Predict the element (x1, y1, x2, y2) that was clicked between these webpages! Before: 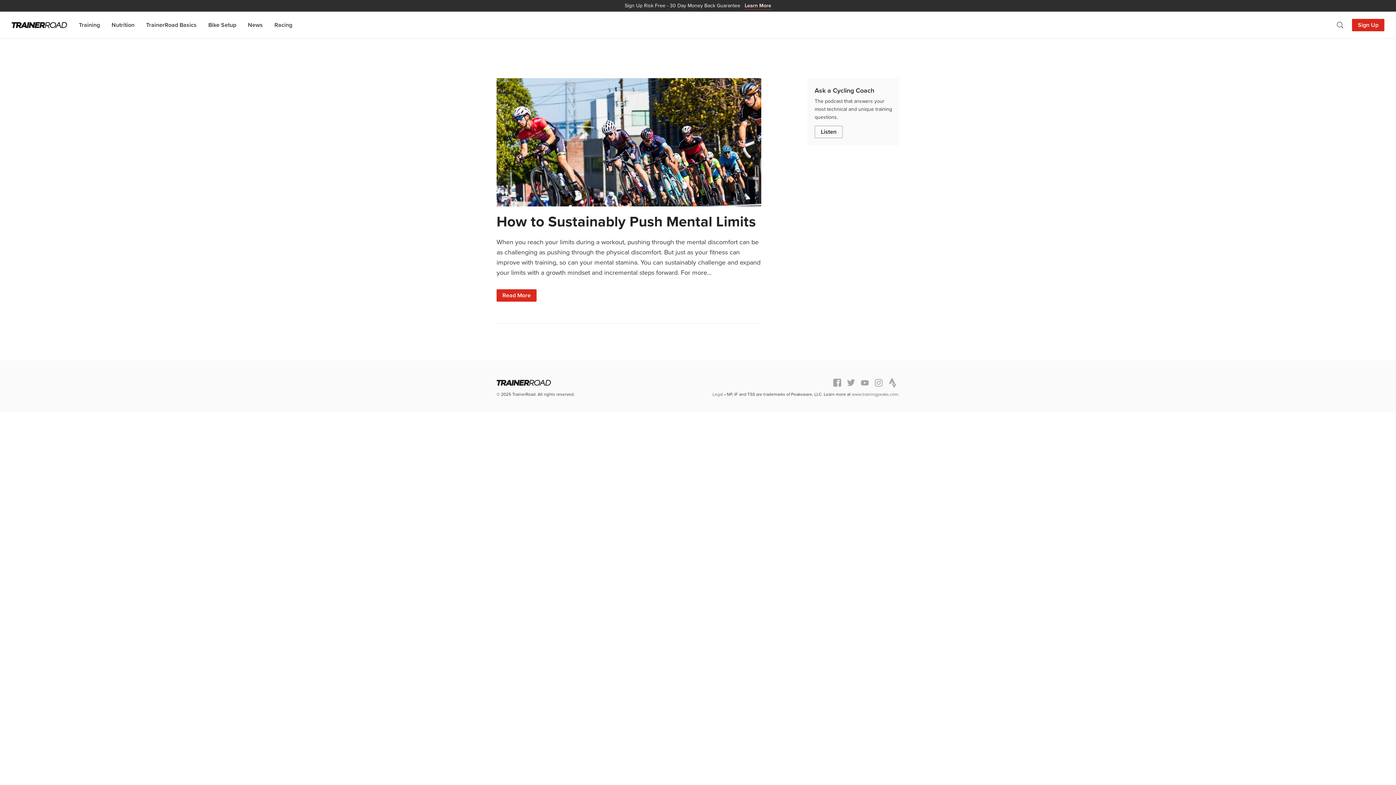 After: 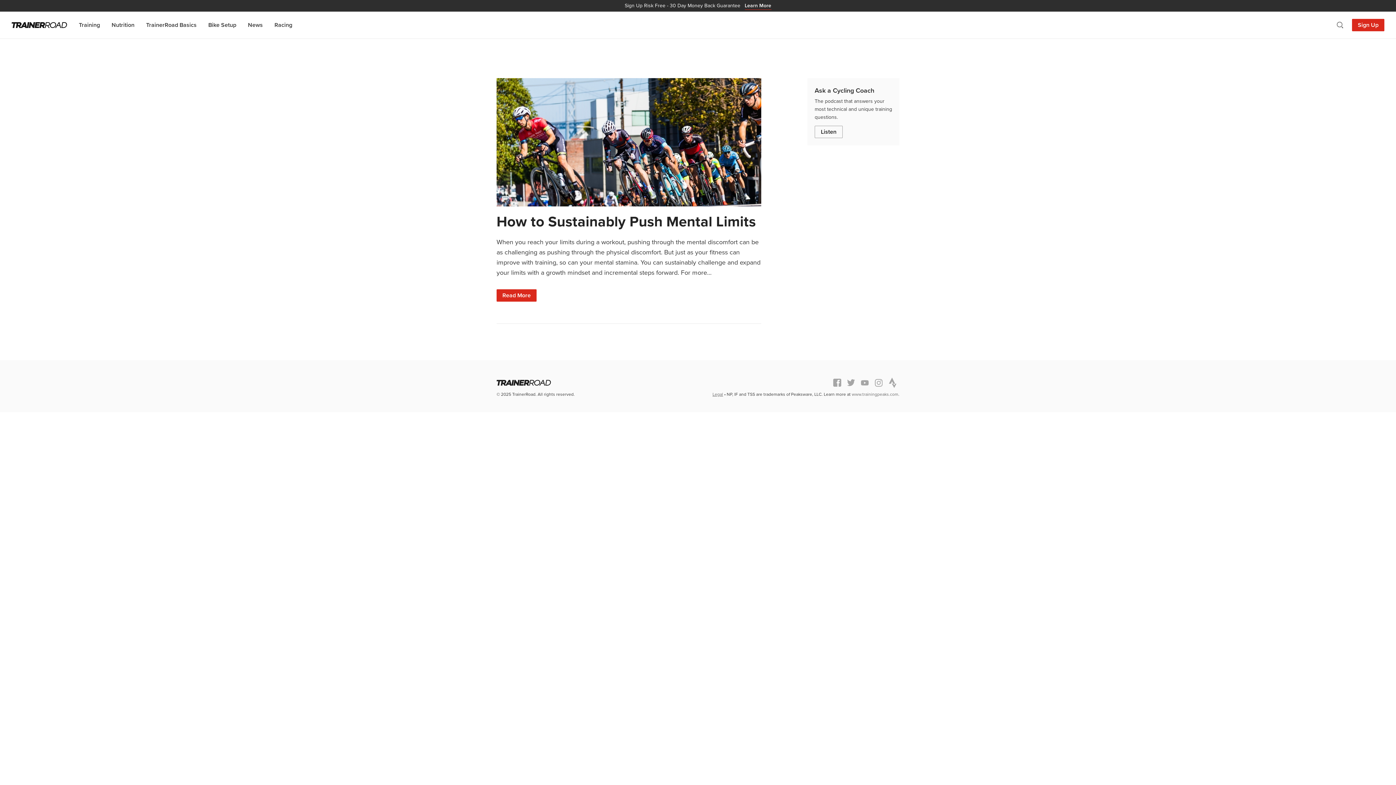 Action: bbox: (712, 391, 723, 397) label: Legal